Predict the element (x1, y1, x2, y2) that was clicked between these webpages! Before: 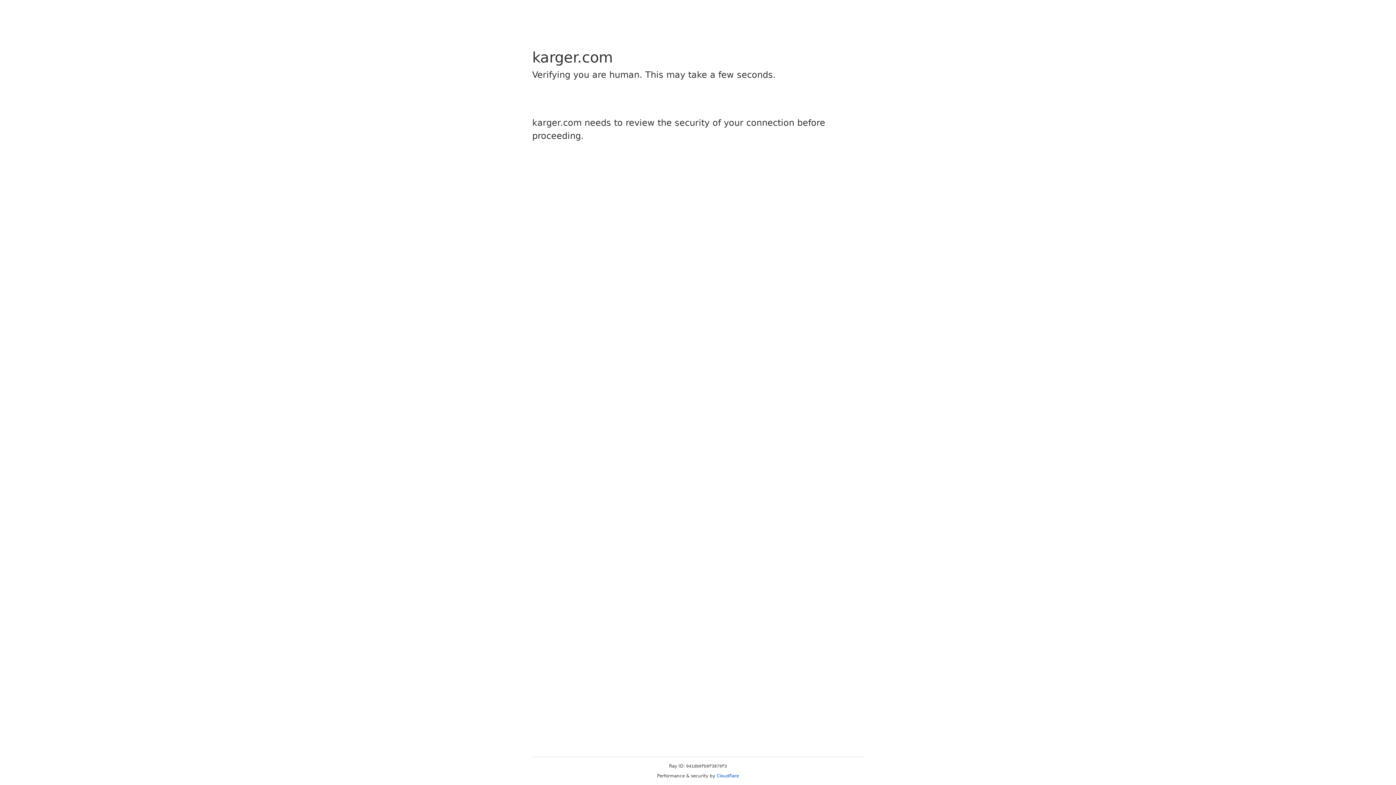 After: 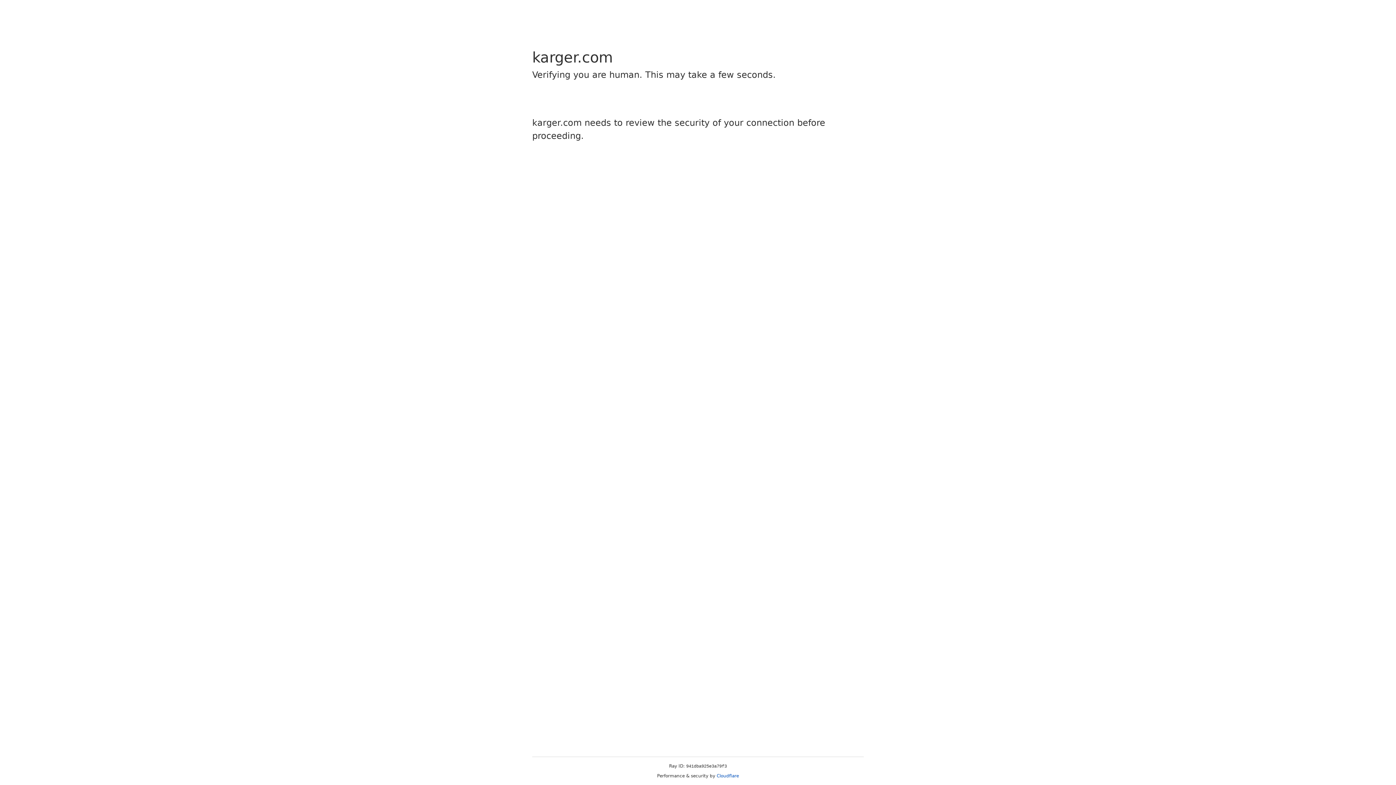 Action: label: Cloudflare bbox: (716, 773, 739, 778)